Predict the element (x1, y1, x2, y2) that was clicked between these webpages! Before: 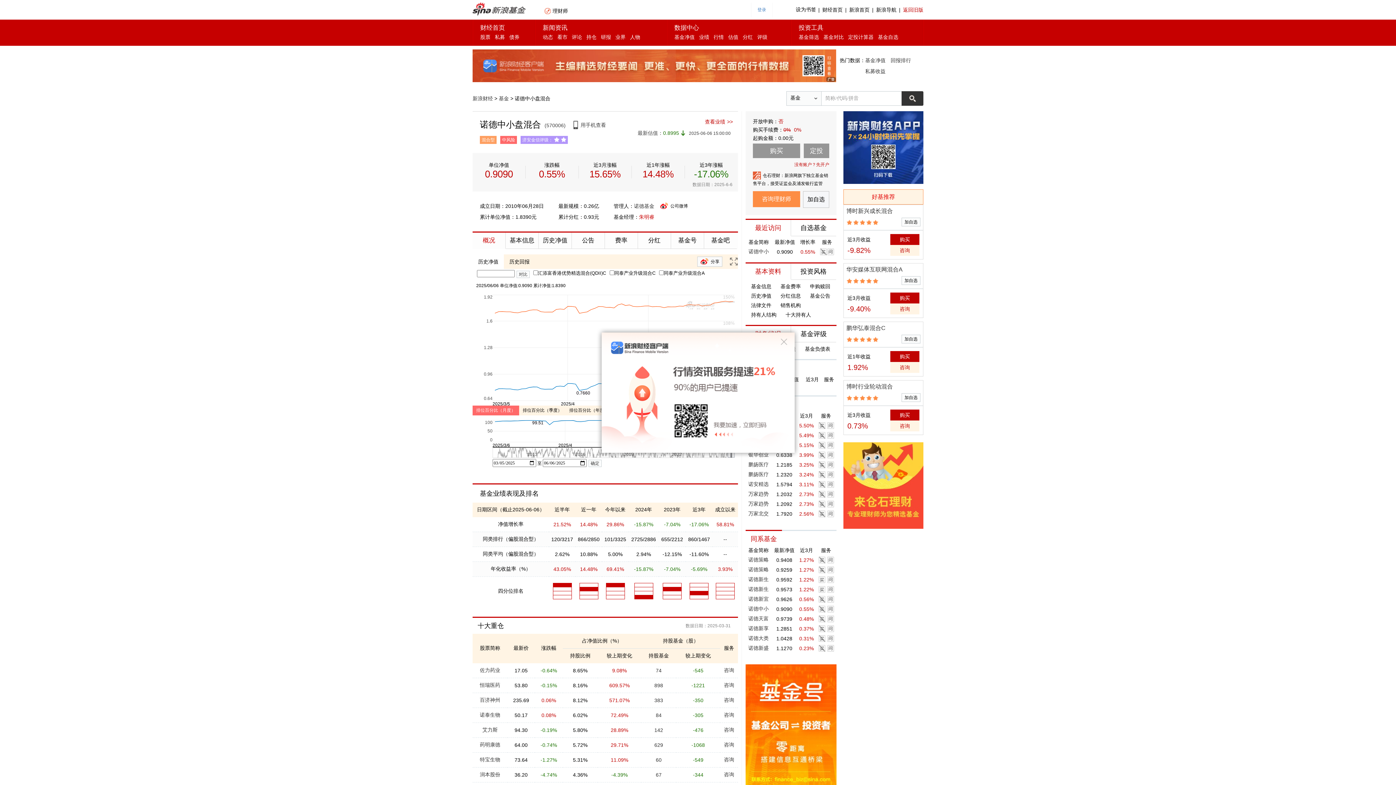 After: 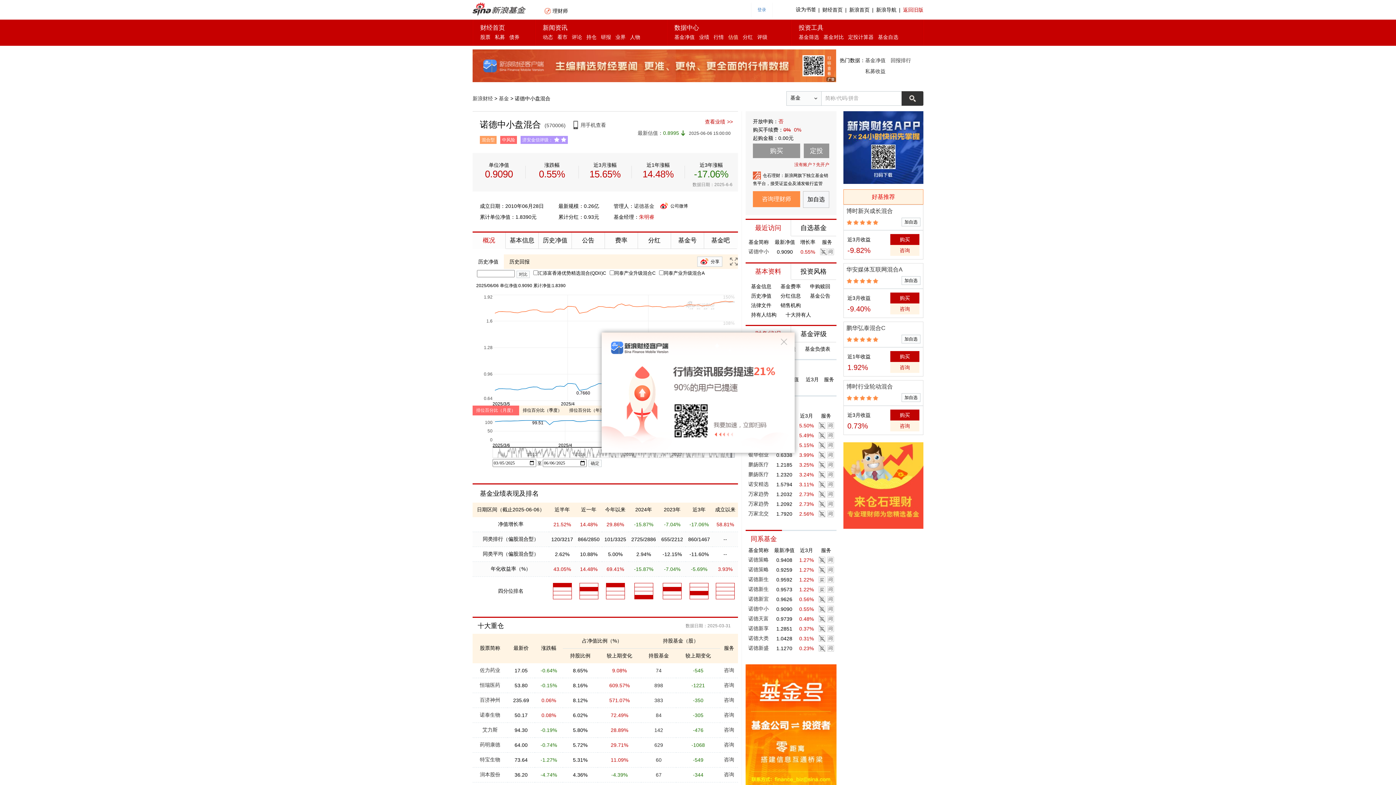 Action: label: 估值 bbox: (728, 34, 738, 40)